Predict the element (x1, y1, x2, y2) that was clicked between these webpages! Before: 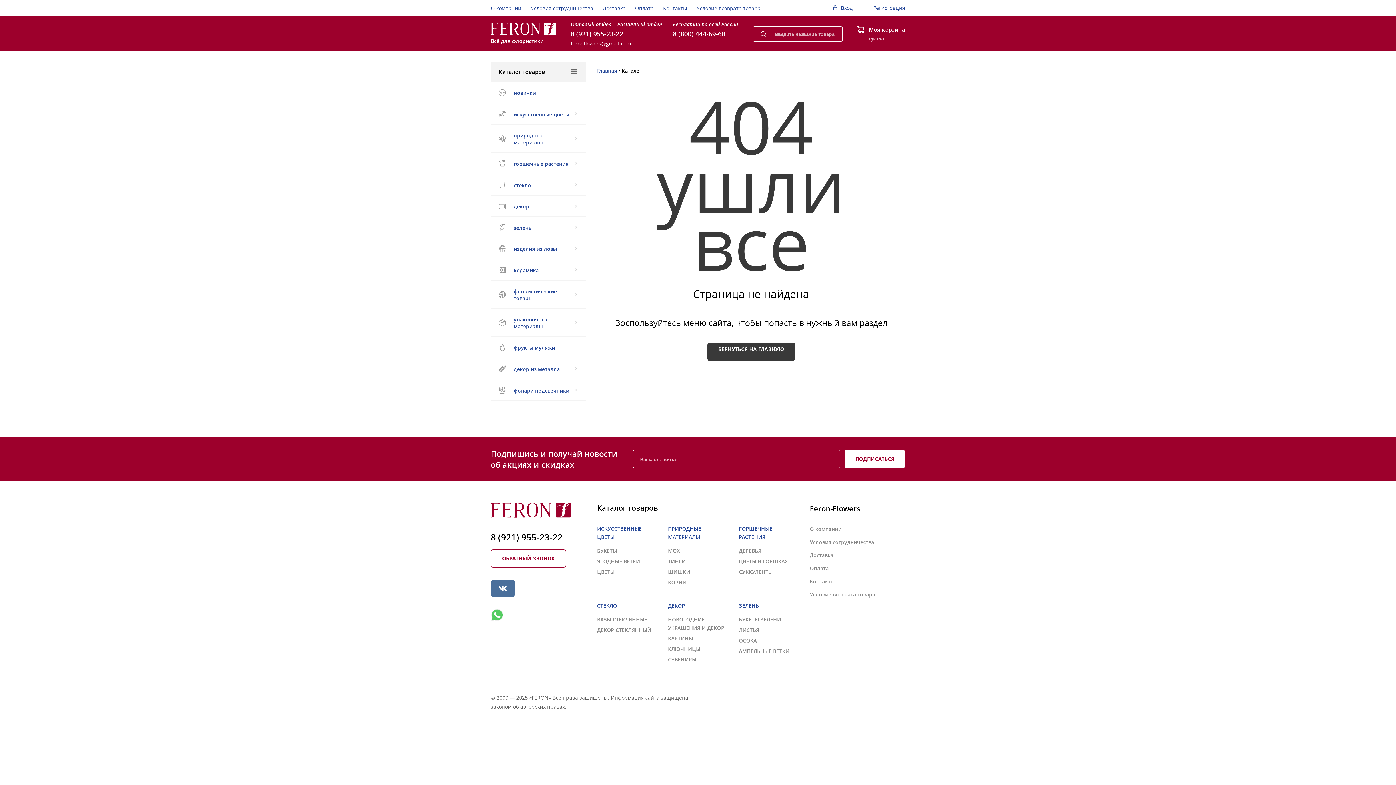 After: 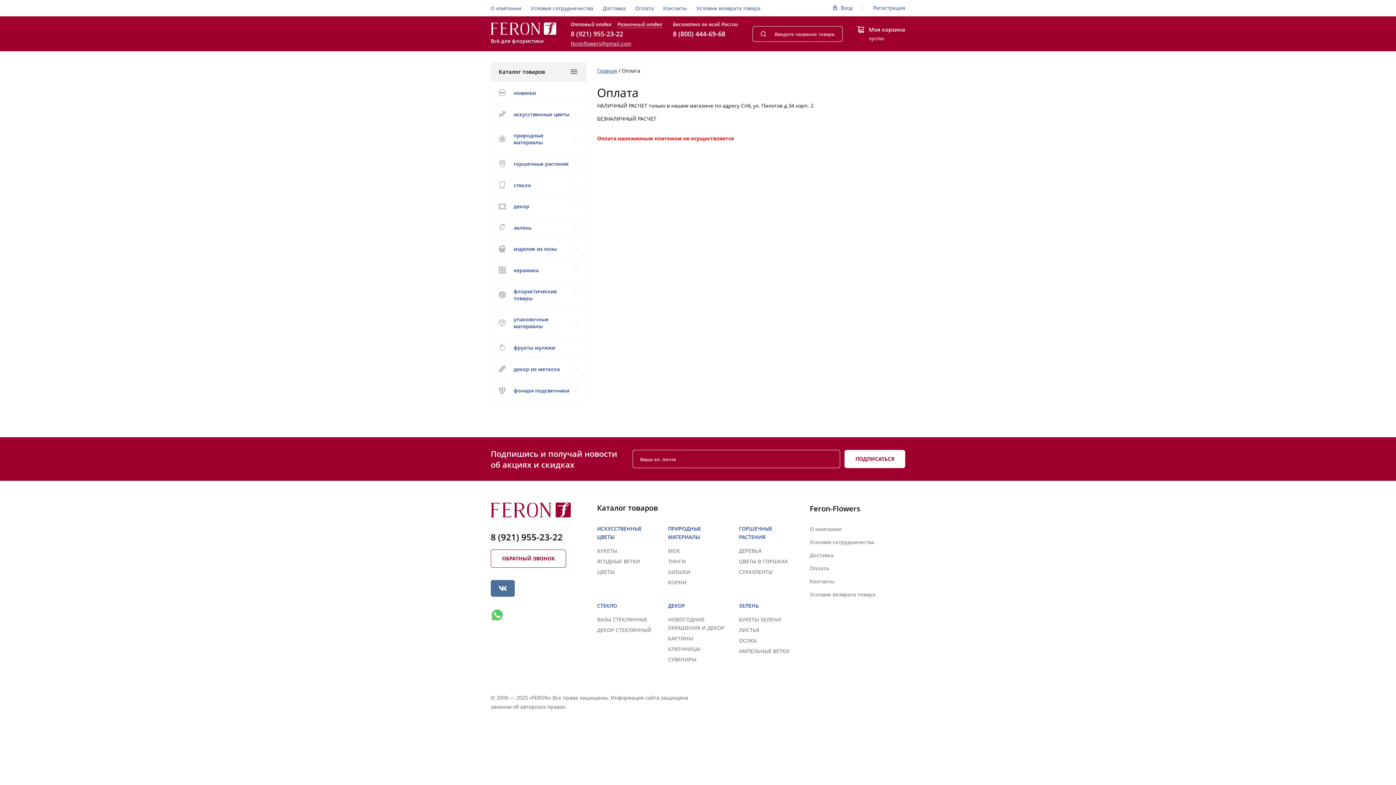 Action: label: Оплата bbox: (810, 565, 828, 572)